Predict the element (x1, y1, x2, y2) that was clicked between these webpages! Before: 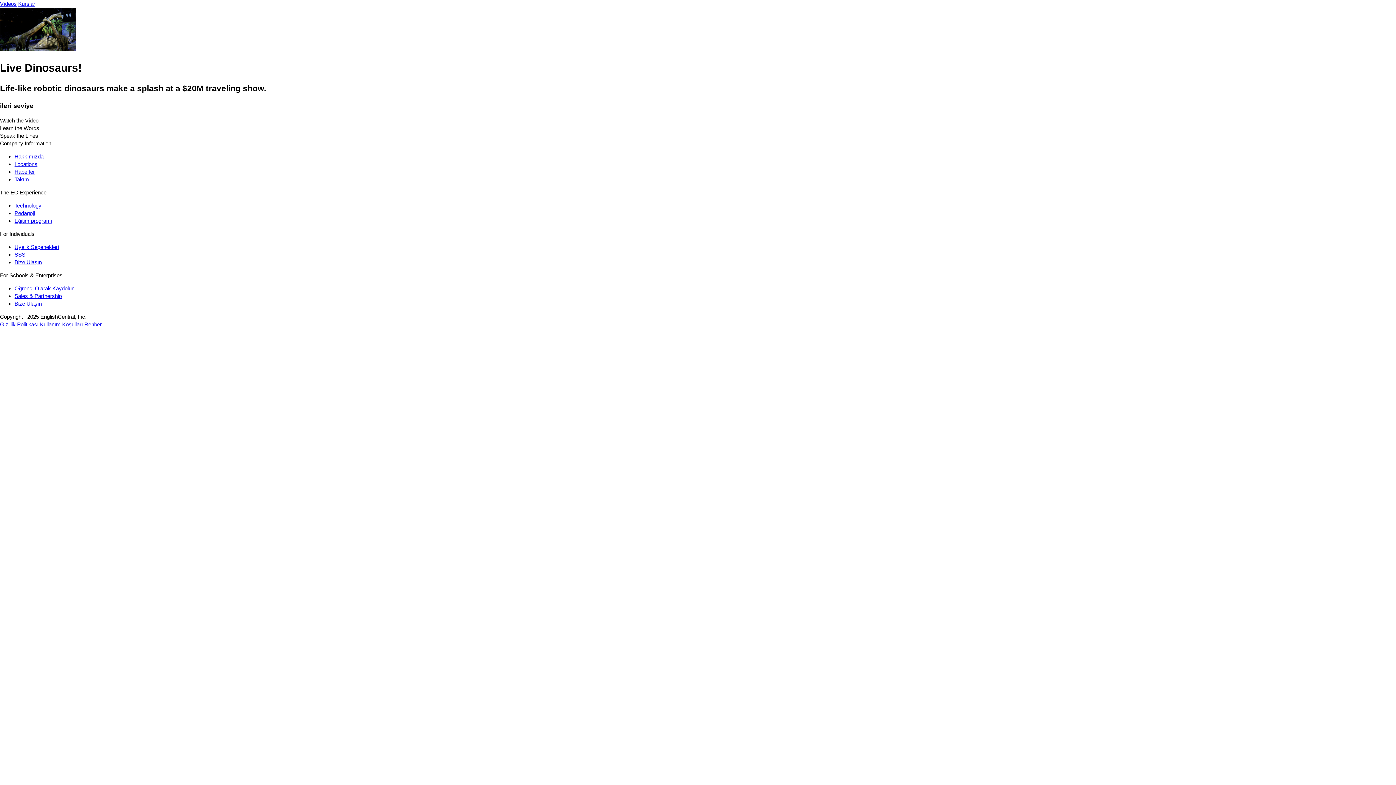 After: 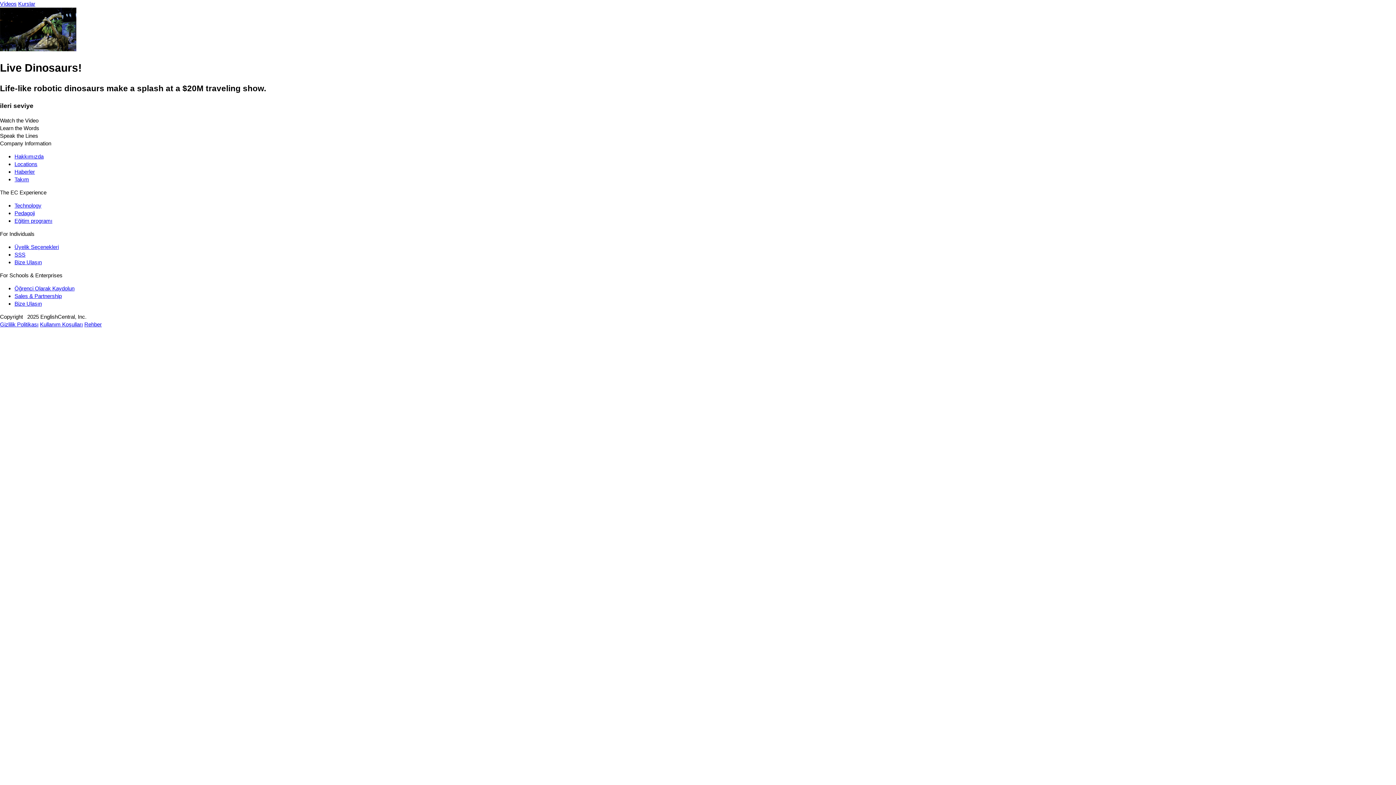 Action: bbox: (84, 321, 101, 327) label: Rehber